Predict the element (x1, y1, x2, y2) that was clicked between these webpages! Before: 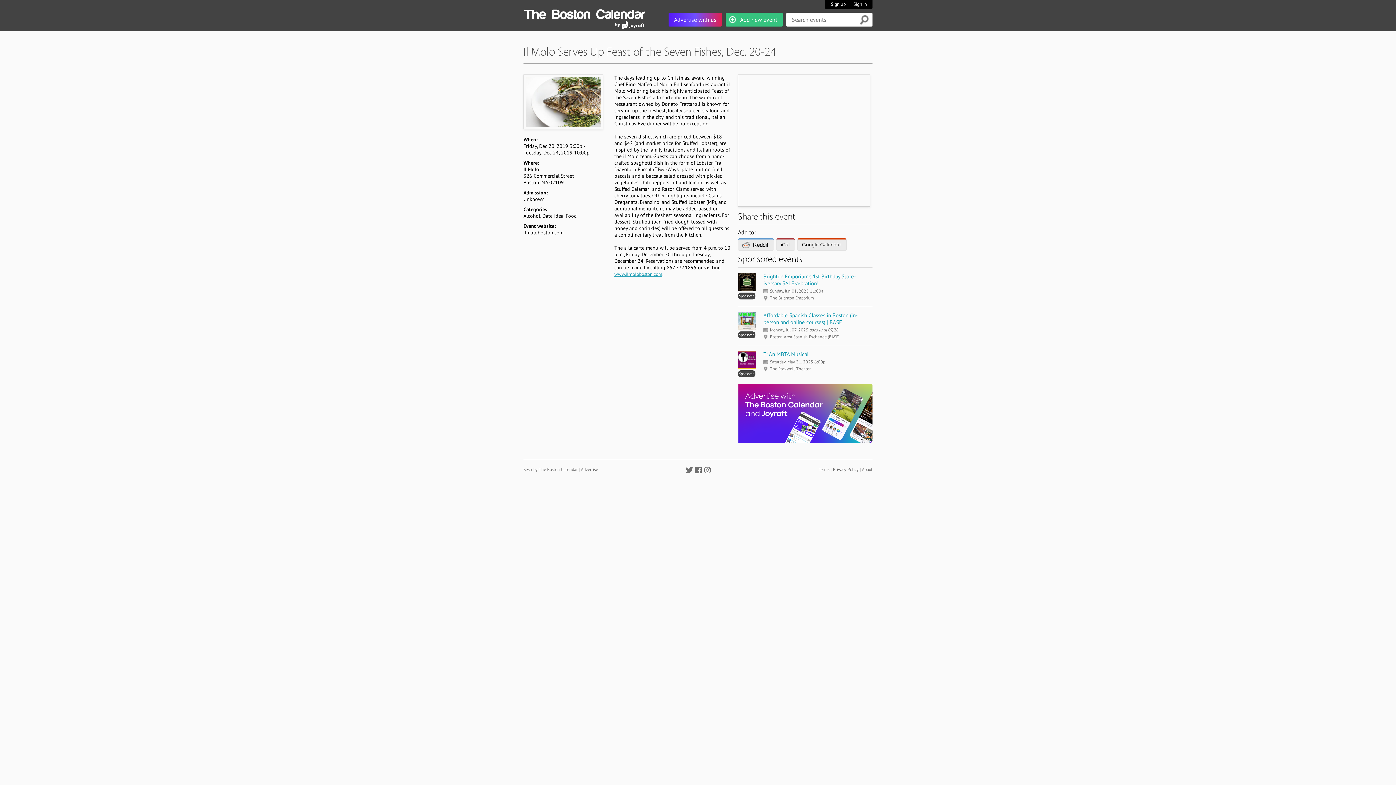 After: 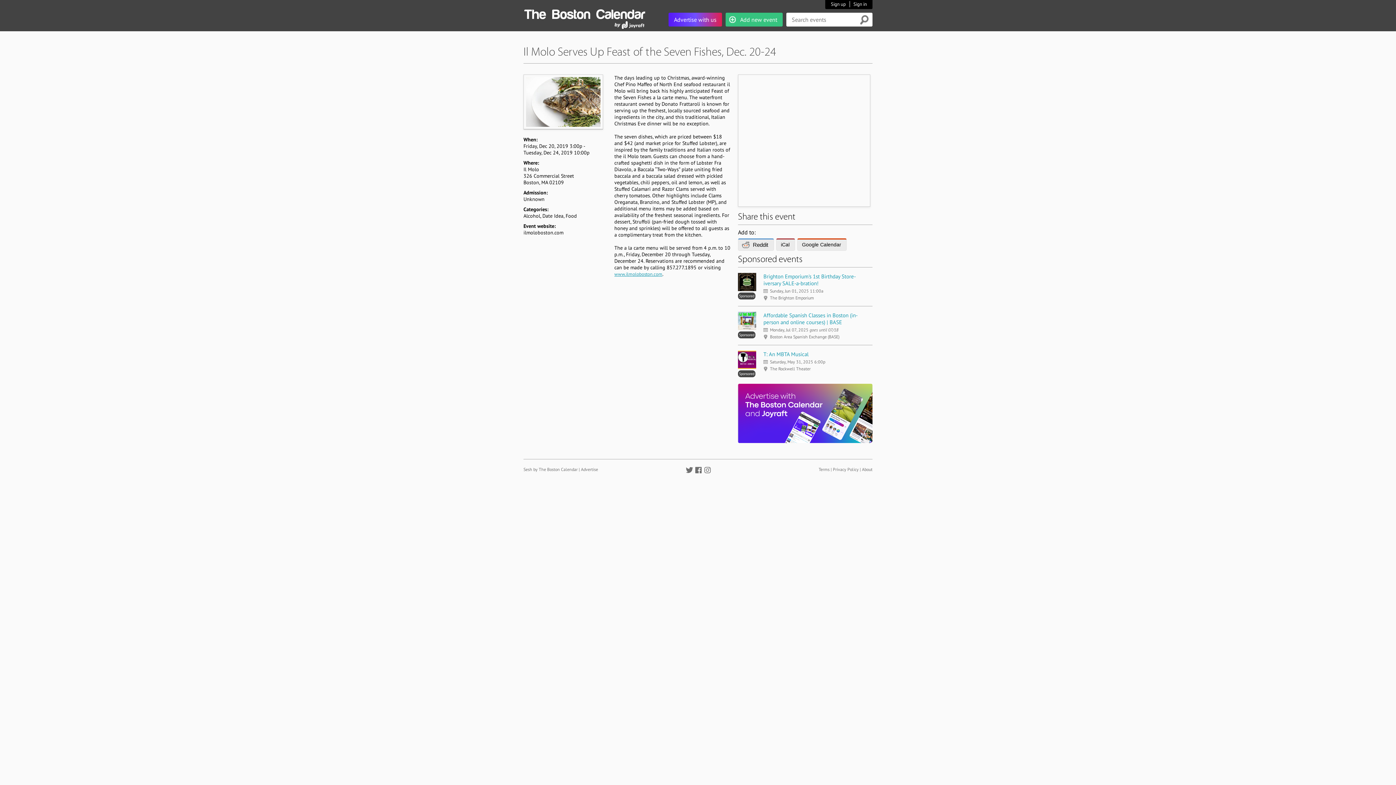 Action: label: www.ilmoloboston.com bbox: (614, 271, 662, 277)